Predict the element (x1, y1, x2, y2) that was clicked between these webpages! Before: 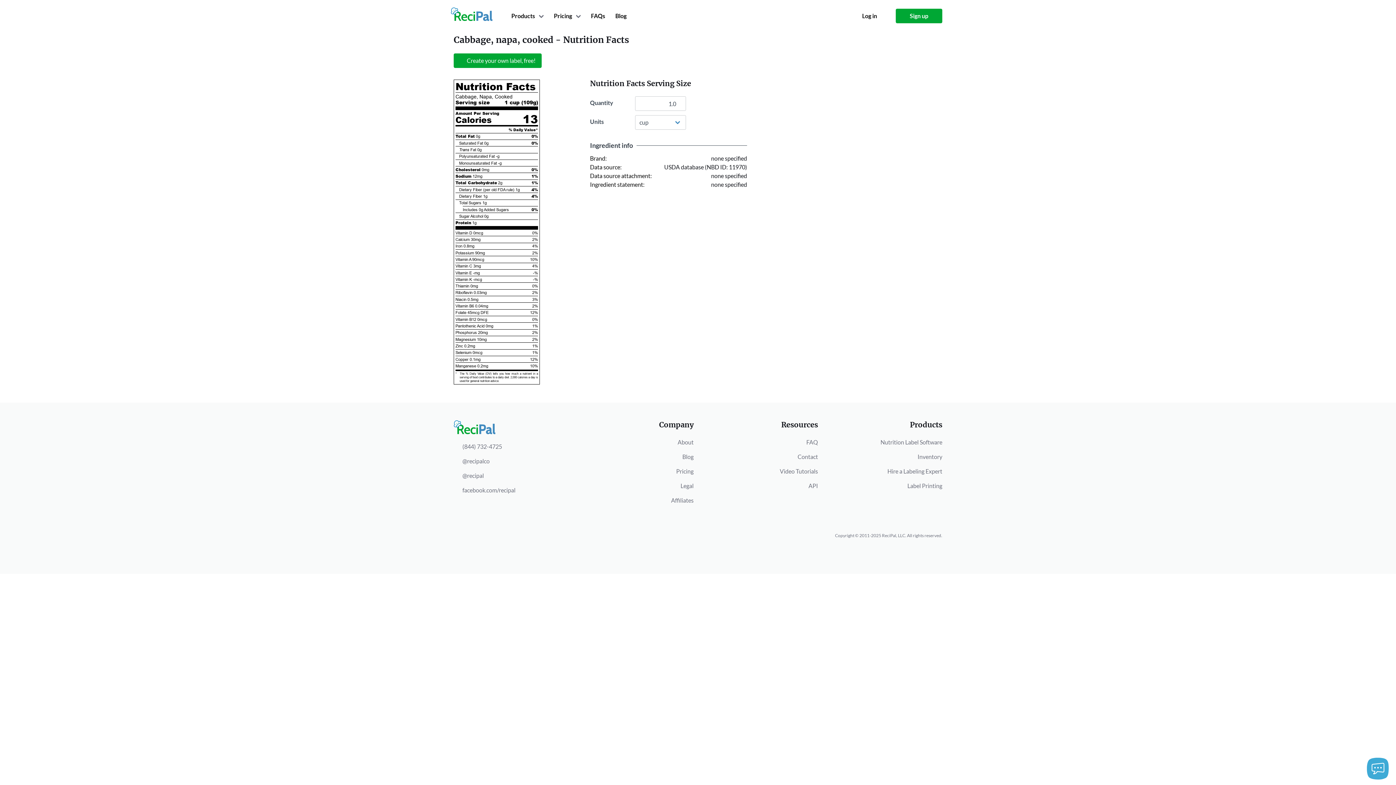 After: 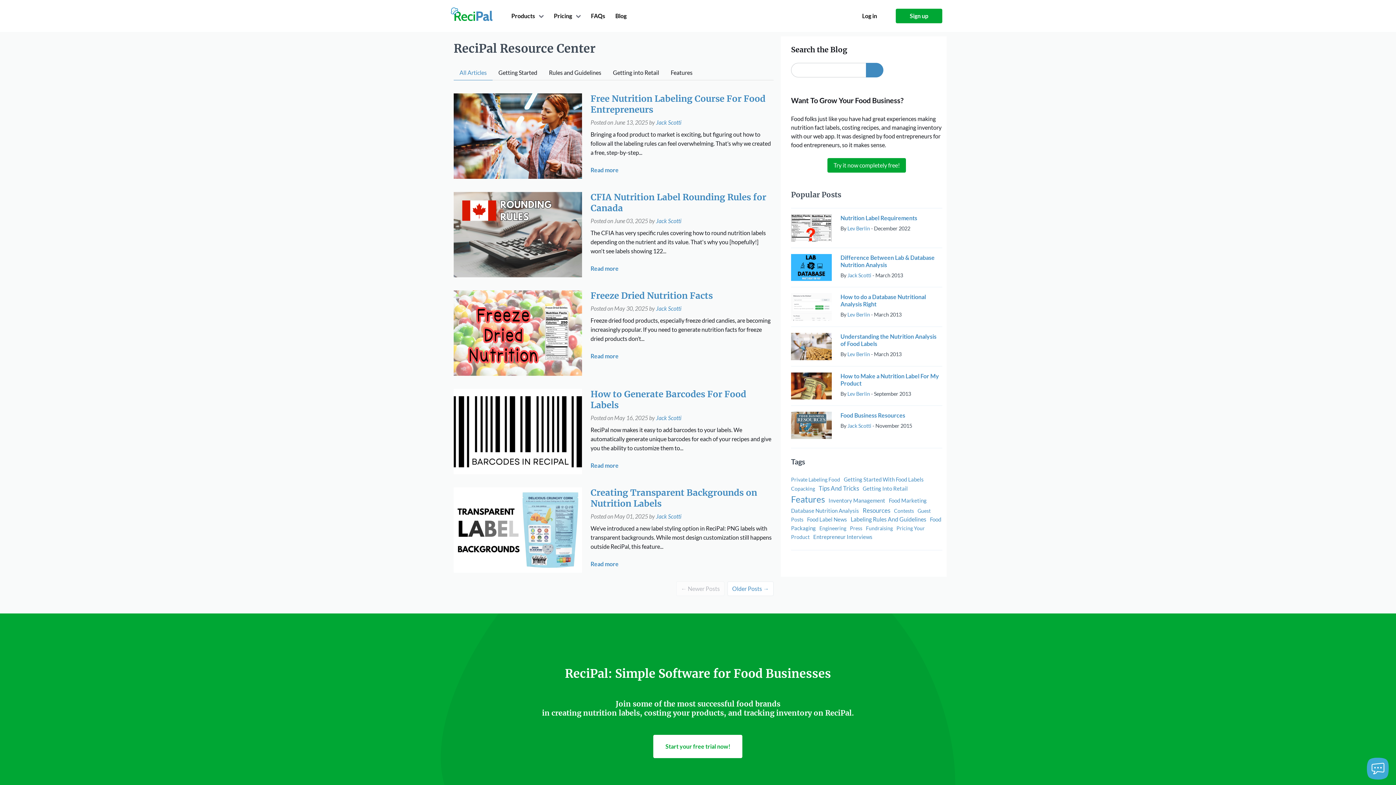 Action: bbox: (611, 4, 631, 27) label: Blog